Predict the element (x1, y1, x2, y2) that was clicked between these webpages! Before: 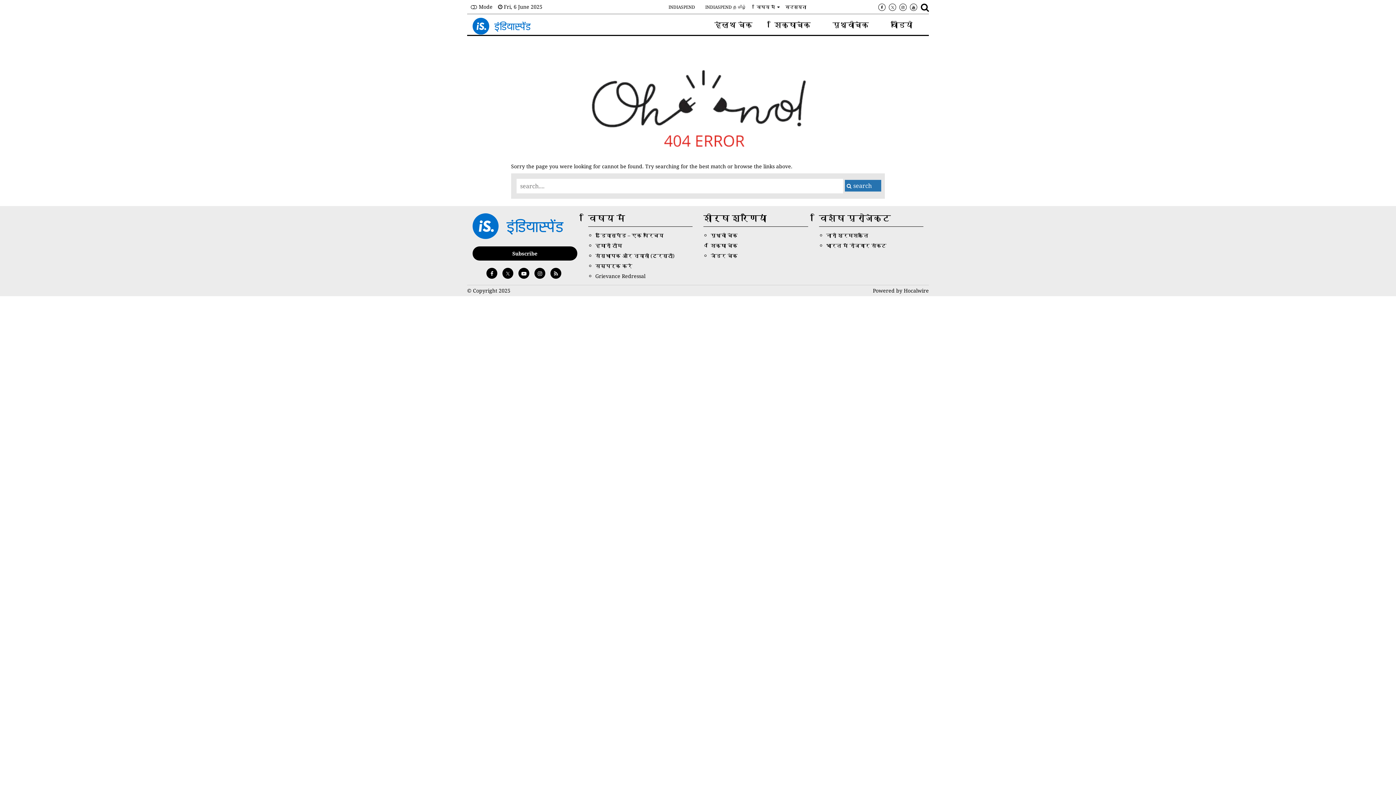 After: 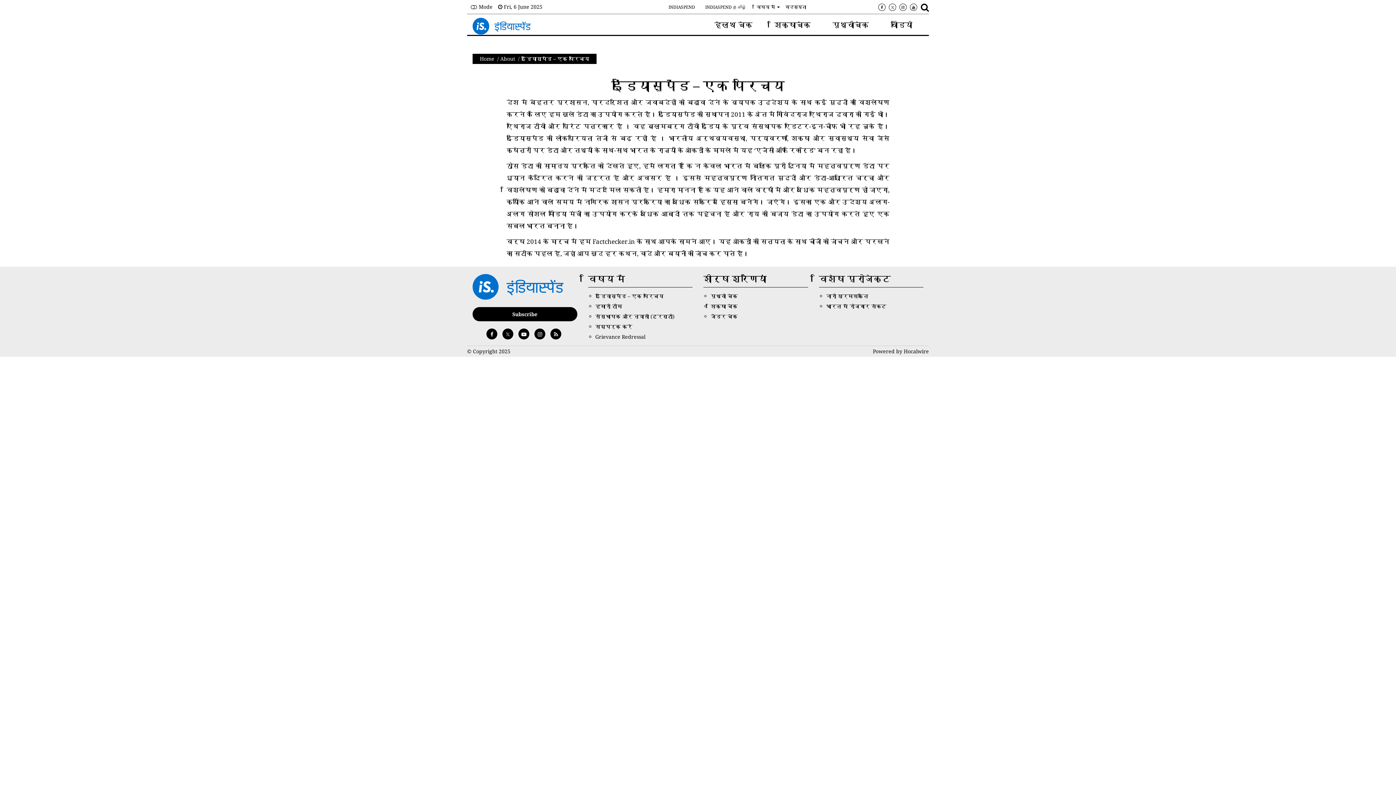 Action: bbox: (595, 232, 663, 238) label: इंडियास्पेंड – एक परिचय